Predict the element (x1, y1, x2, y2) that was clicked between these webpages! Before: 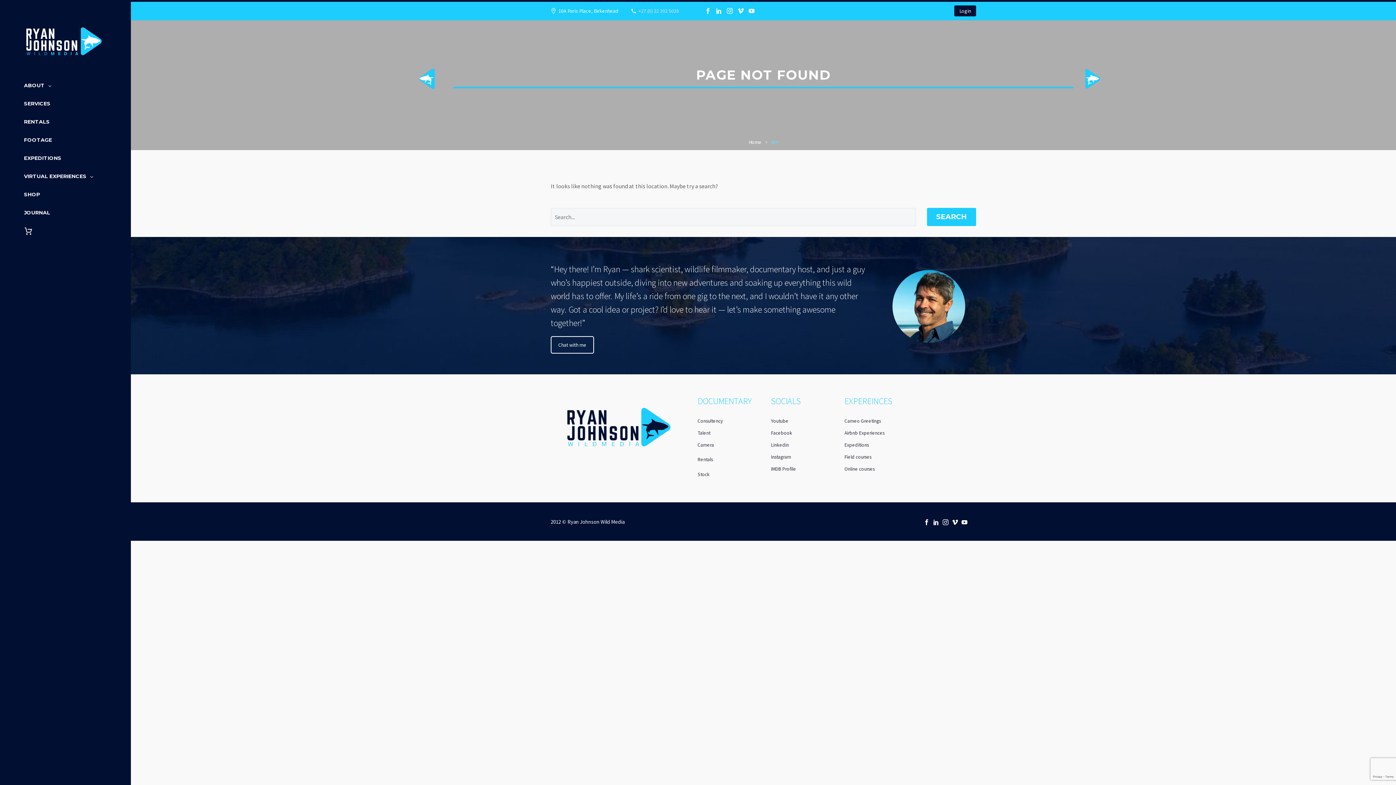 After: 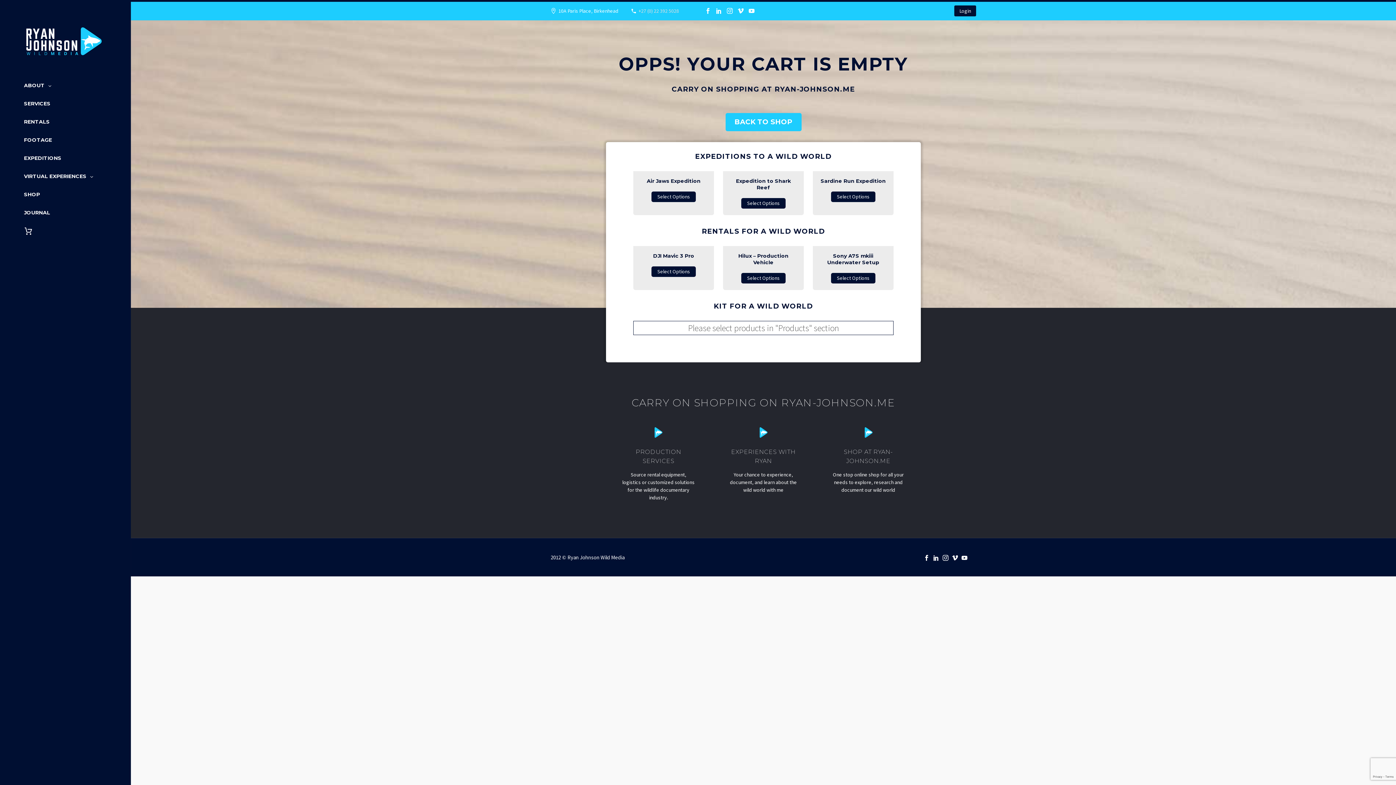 Action: bbox: (24, 222, 41, 240)